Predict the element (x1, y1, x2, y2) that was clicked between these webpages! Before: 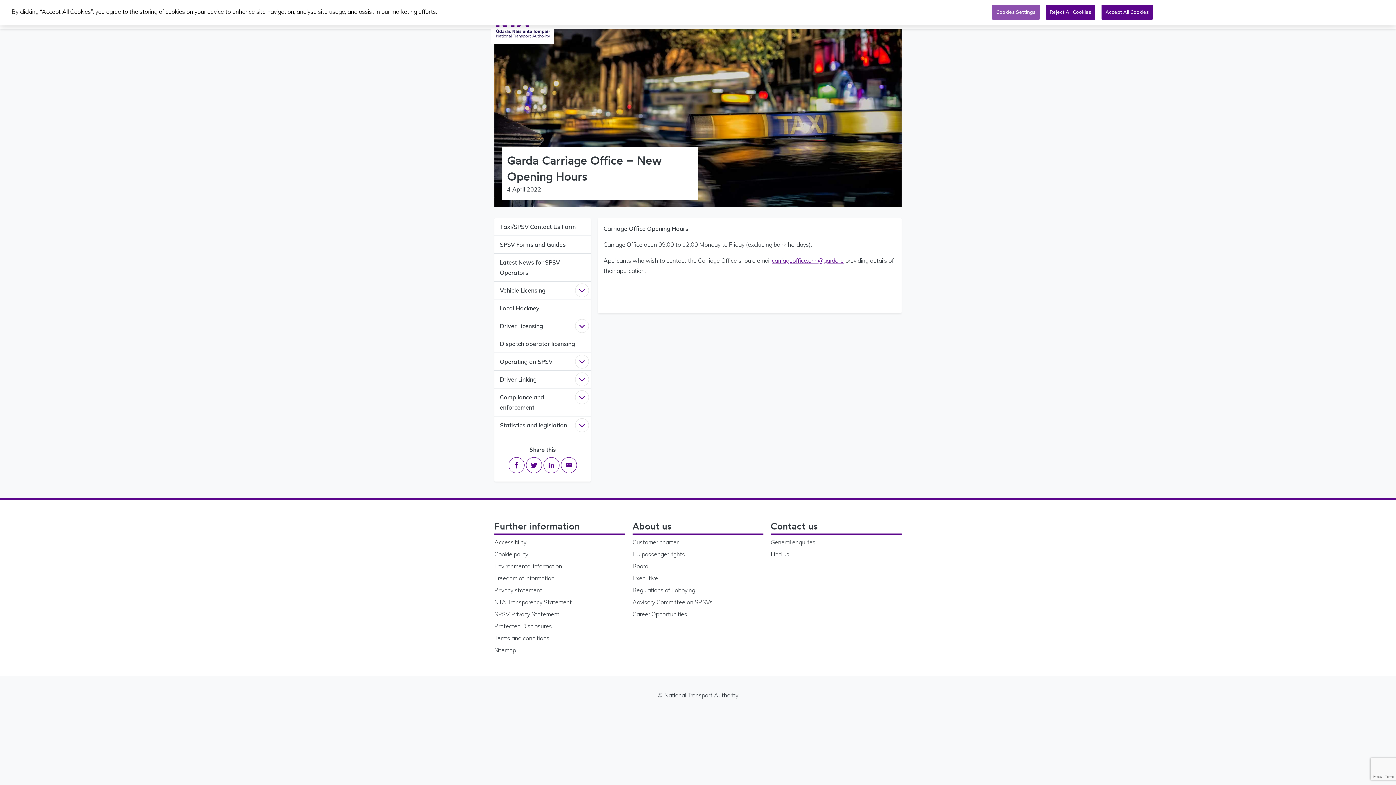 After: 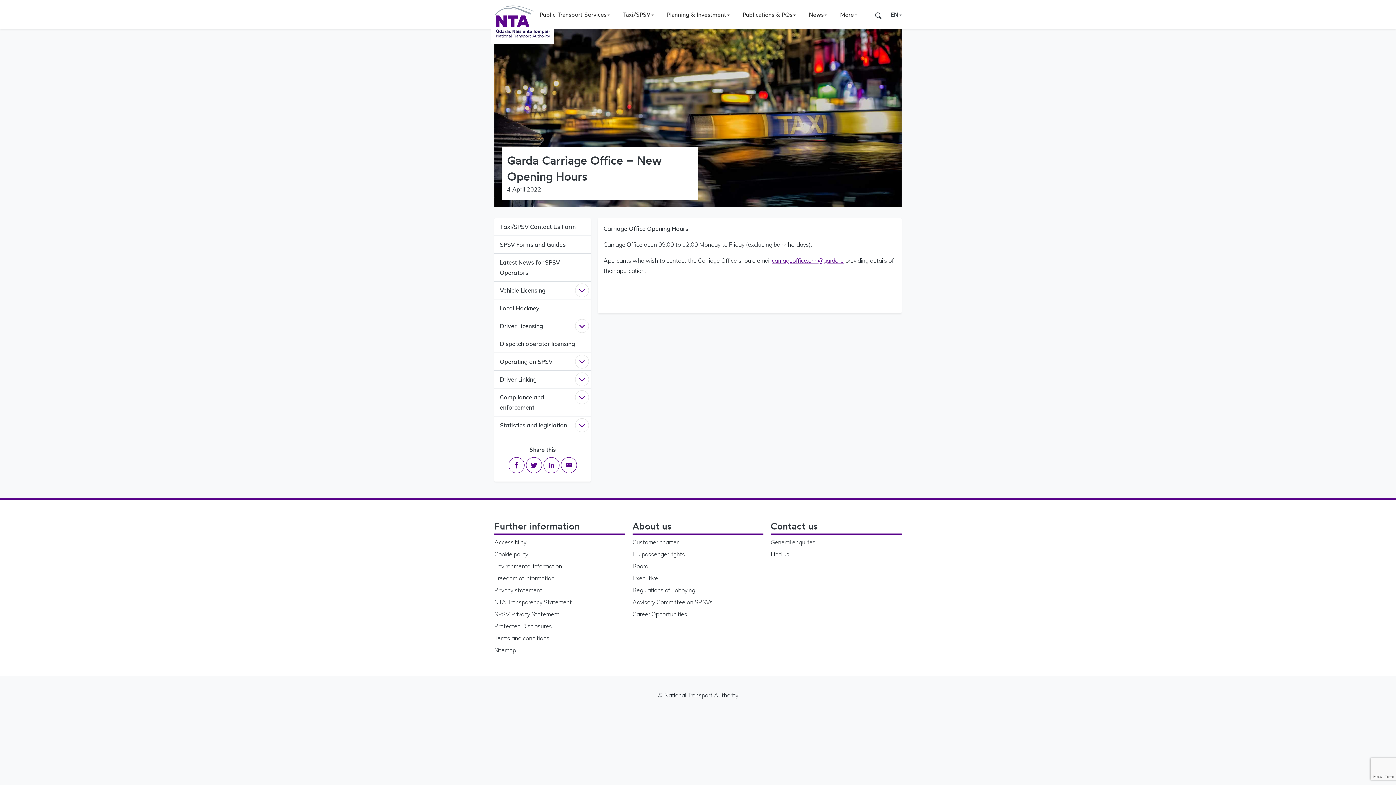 Action: label: Accept All Cookies bbox: (1101, 4, 1153, 19)